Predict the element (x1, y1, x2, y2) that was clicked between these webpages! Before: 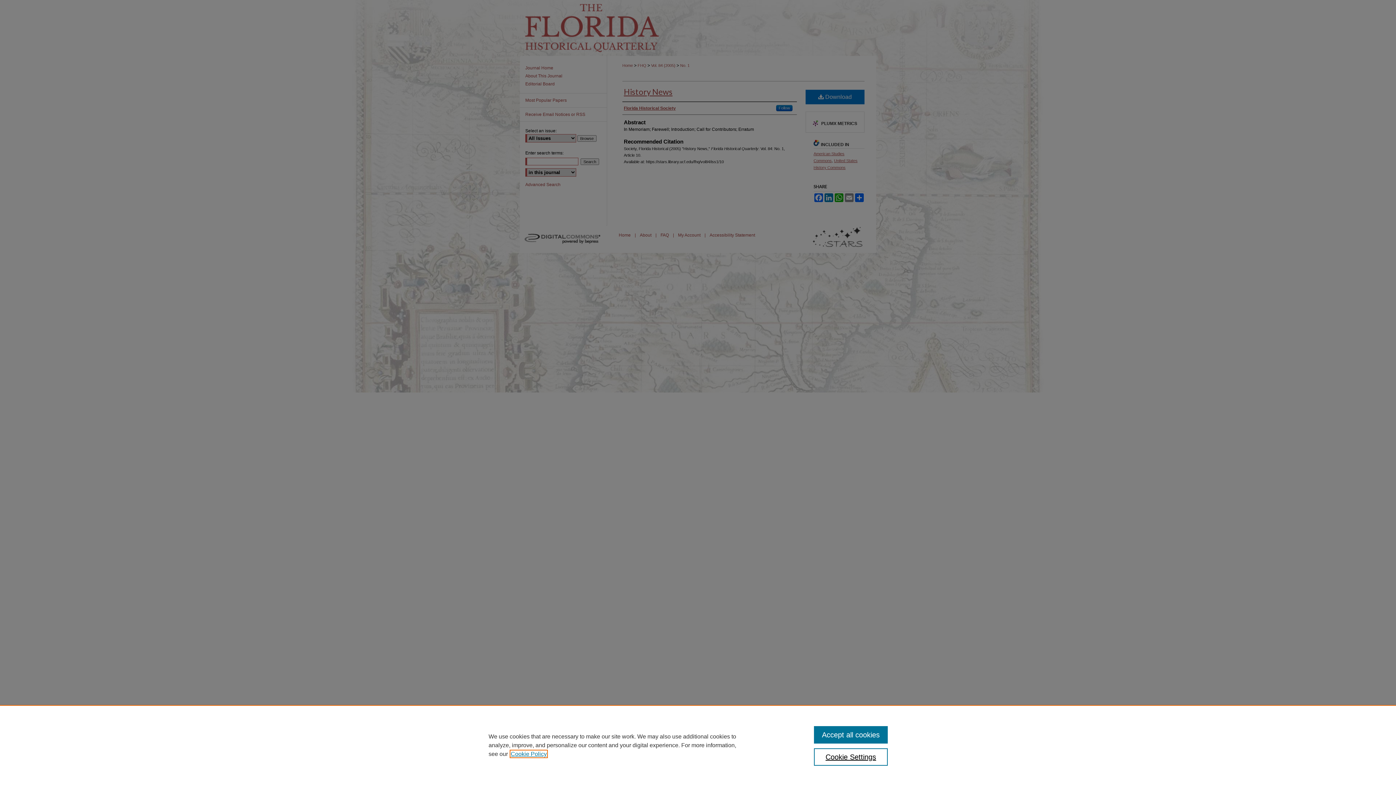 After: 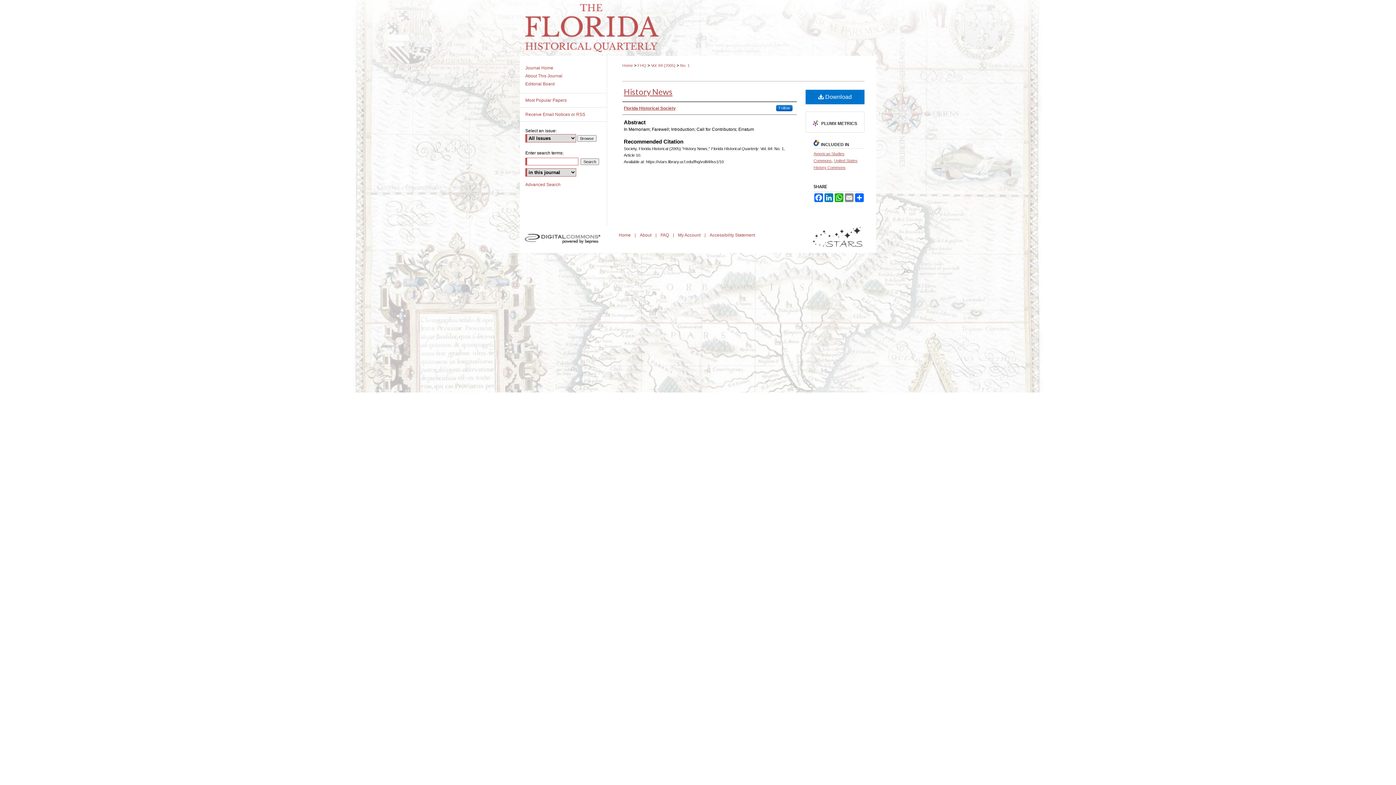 Action: bbox: (814, 726, 887, 744) label: Accept all cookies